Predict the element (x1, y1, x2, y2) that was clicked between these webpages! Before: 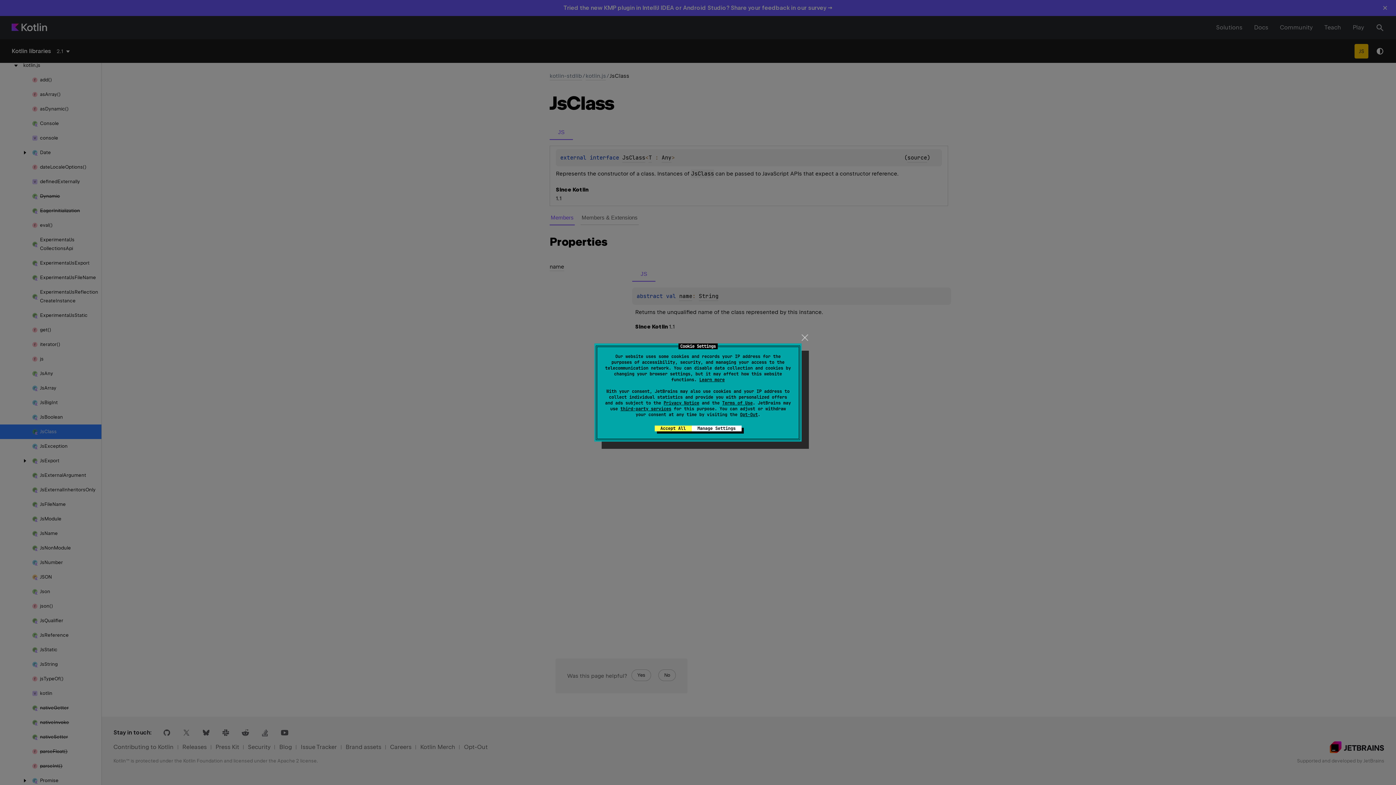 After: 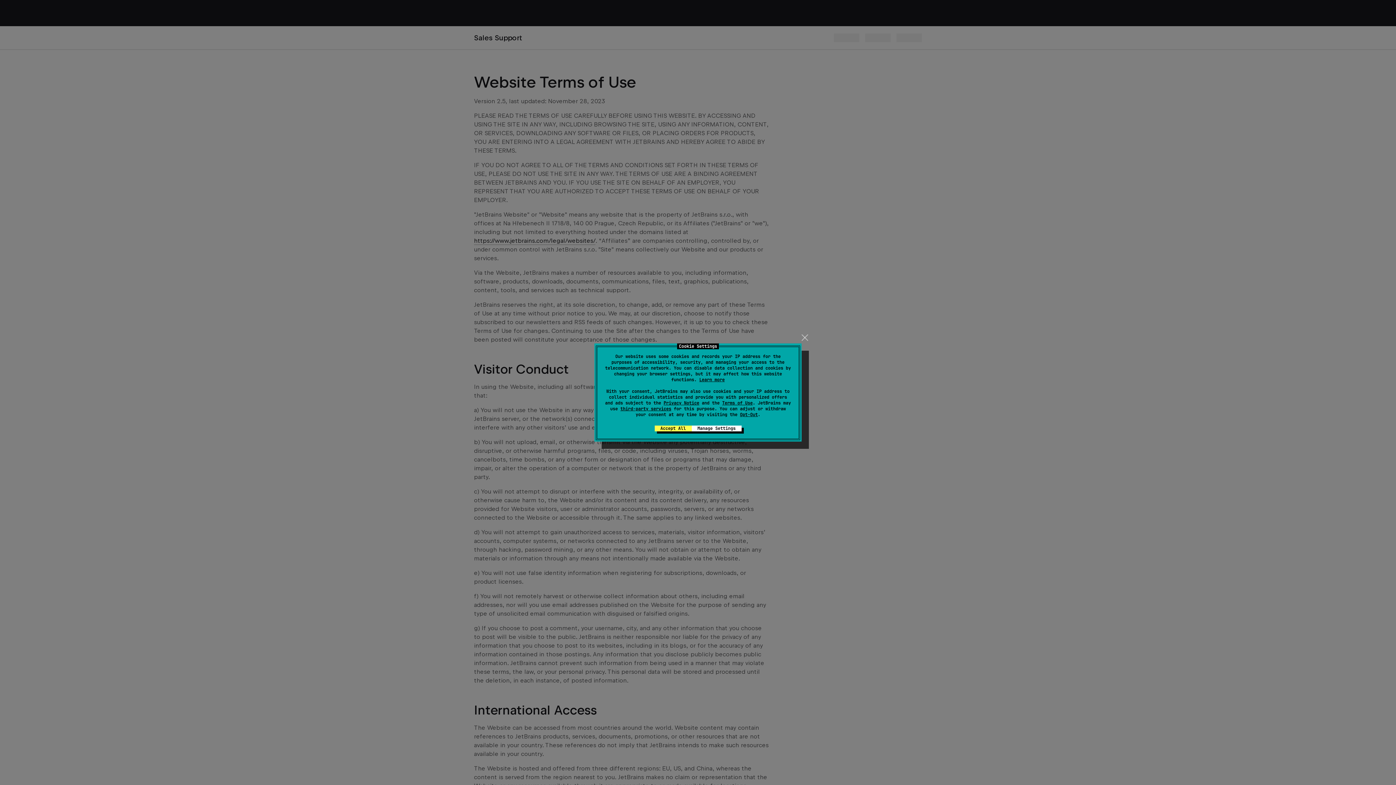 Action: label: Terms of Use bbox: (722, 400, 752, 405)